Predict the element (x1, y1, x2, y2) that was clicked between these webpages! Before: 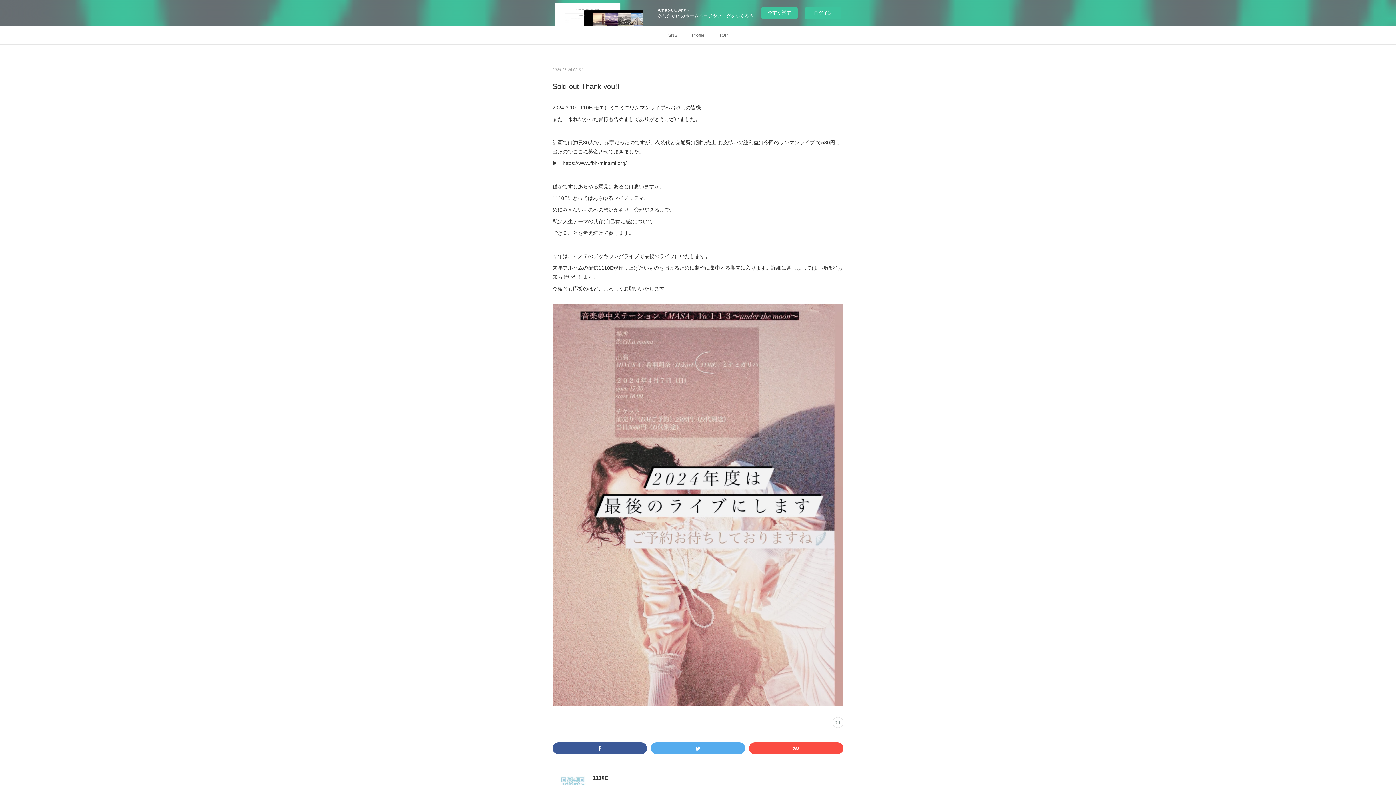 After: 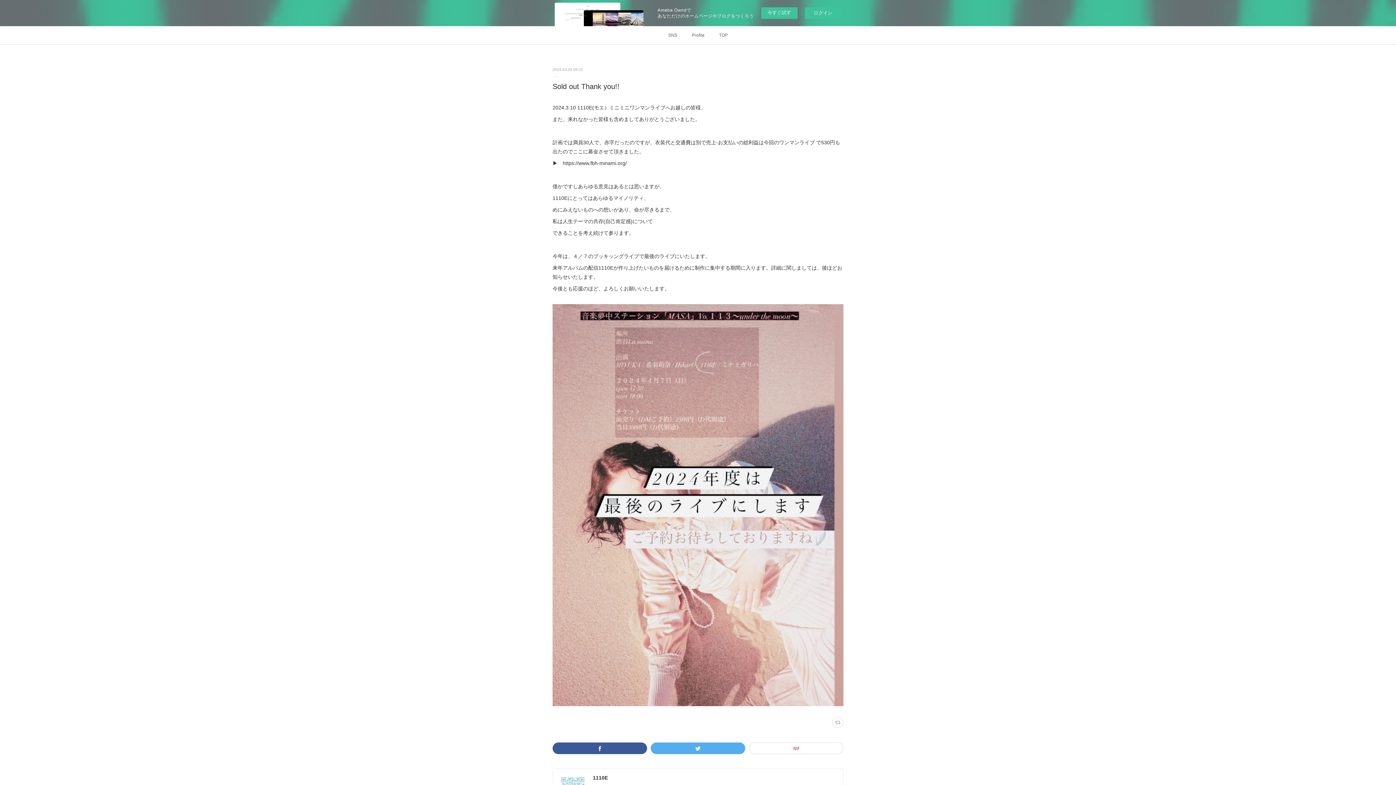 Action: bbox: (749, 742, 843, 754)